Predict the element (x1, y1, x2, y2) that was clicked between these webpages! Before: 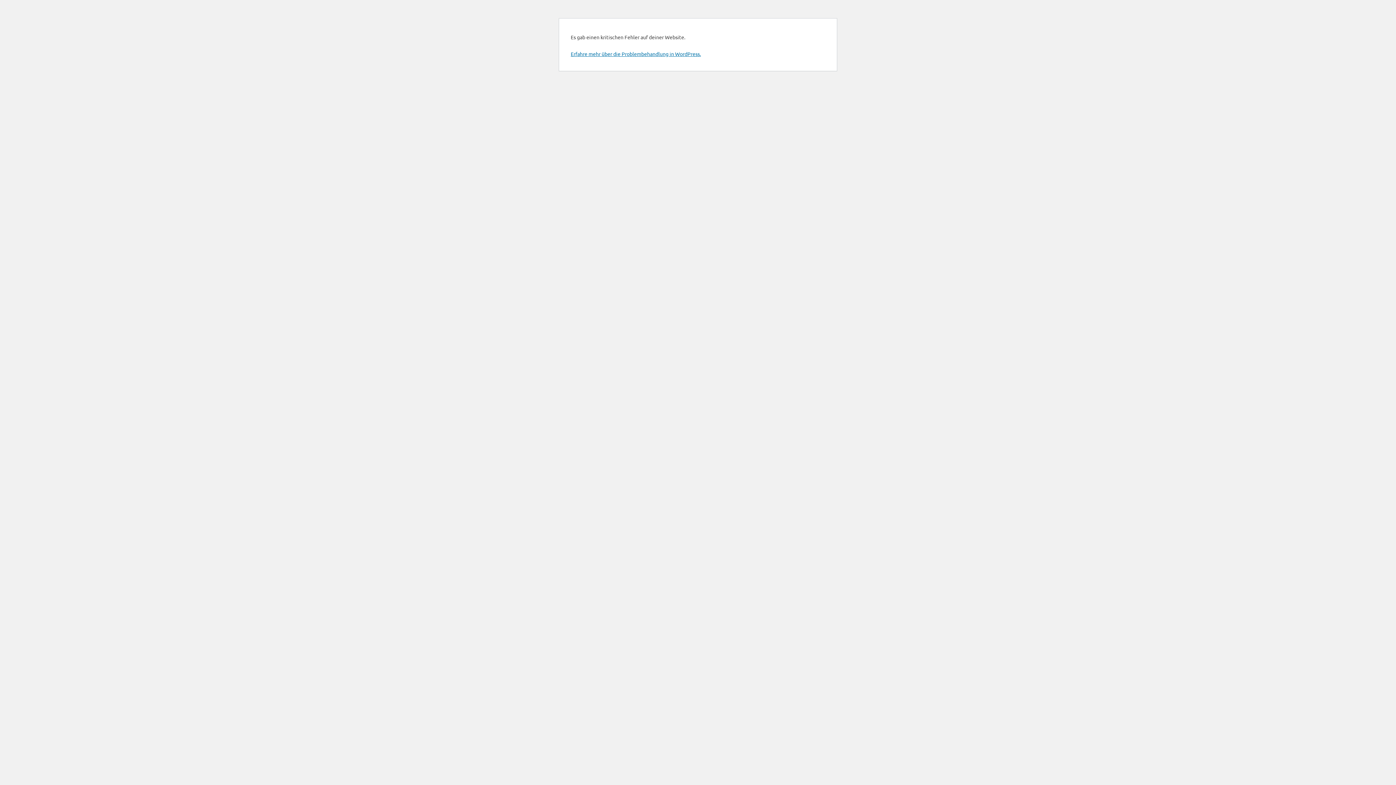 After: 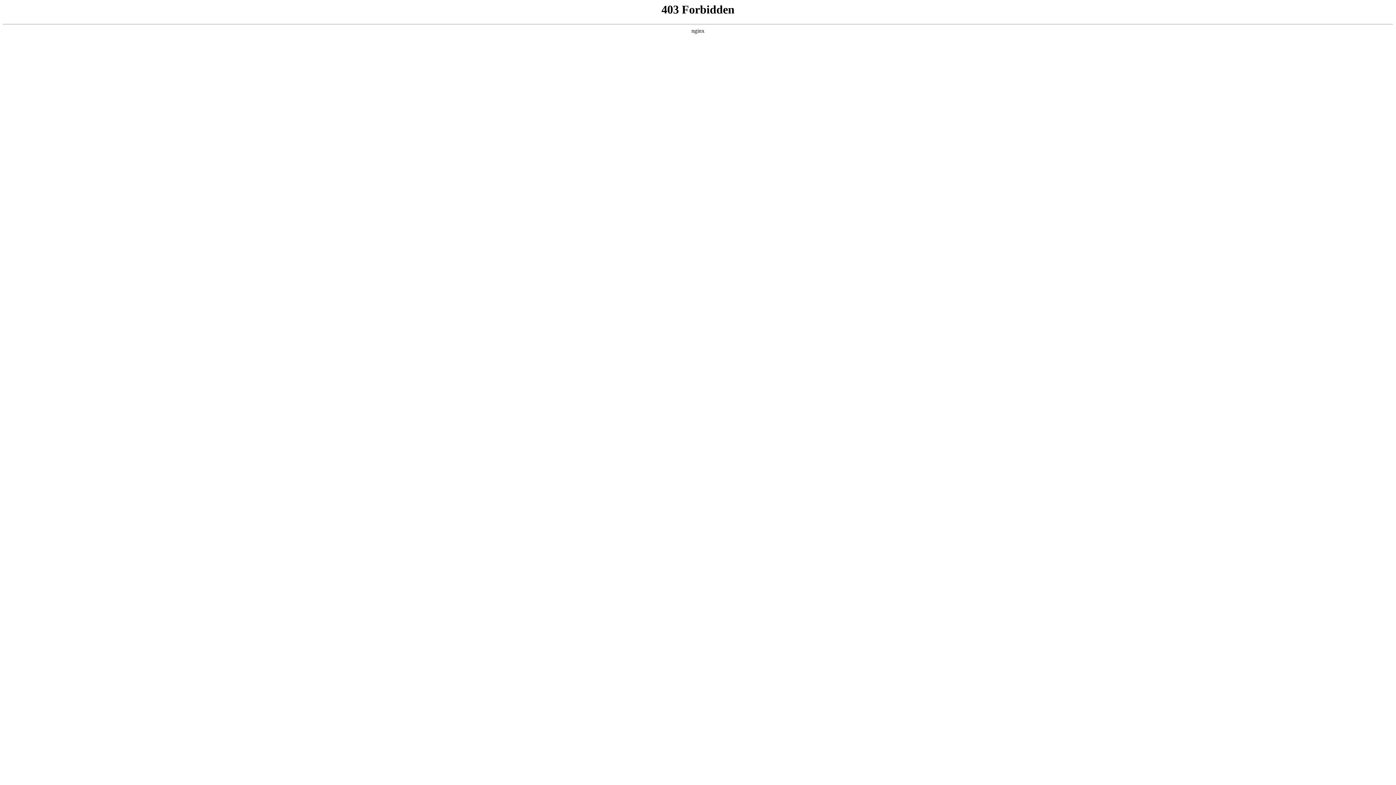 Action: bbox: (570, 50, 701, 57) label: Erfahre mehr über die Problembehandlung in WordPress.